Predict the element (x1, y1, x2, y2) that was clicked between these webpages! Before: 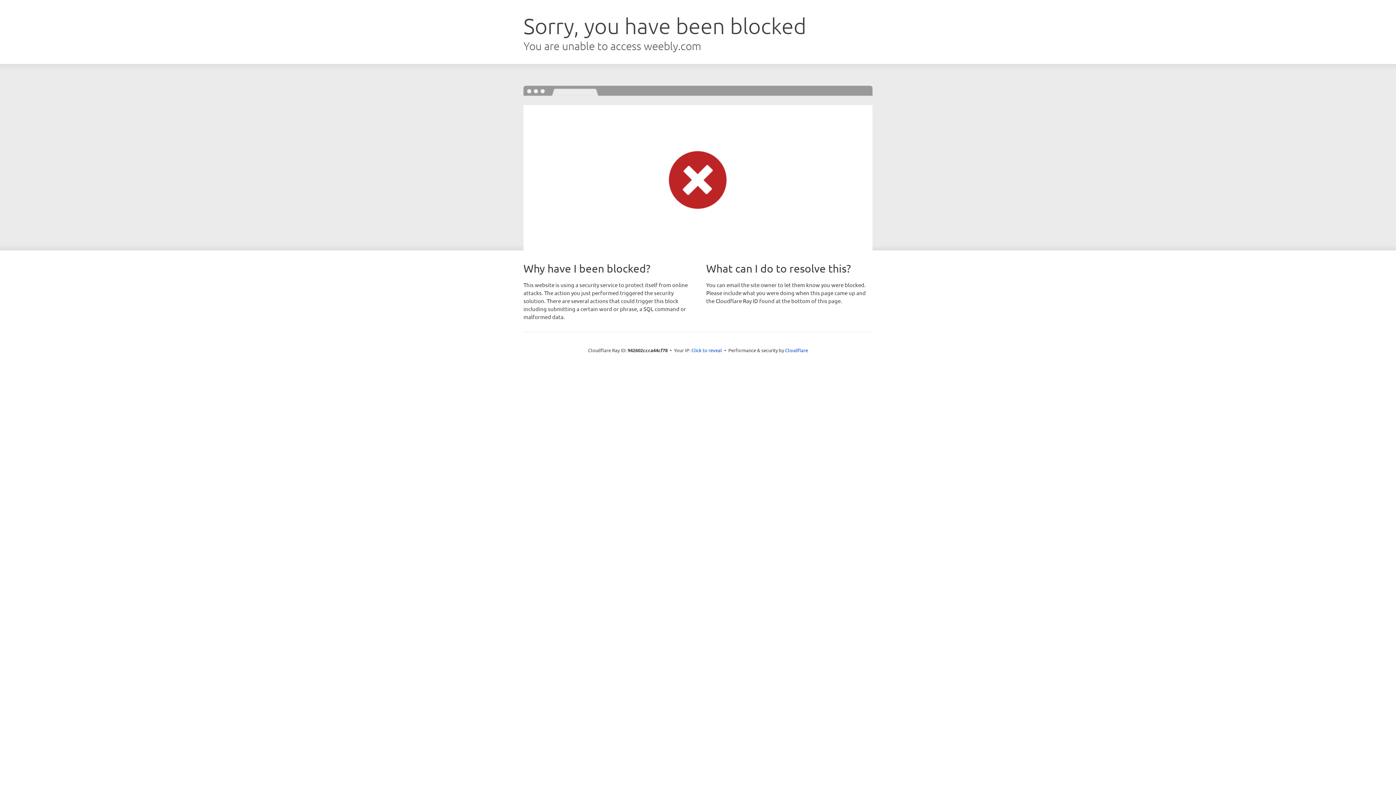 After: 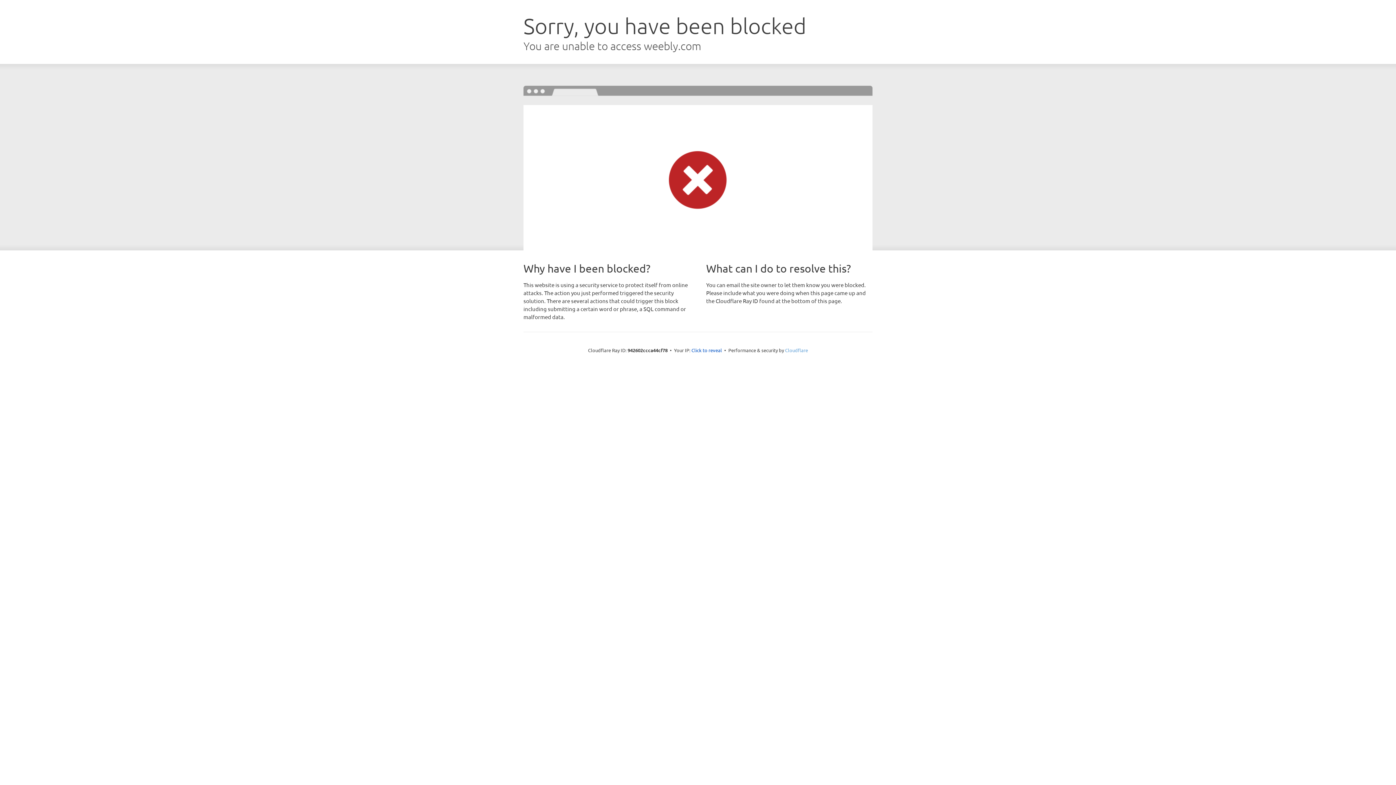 Action: bbox: (785, 347, 808, 353) label: Cloudflare